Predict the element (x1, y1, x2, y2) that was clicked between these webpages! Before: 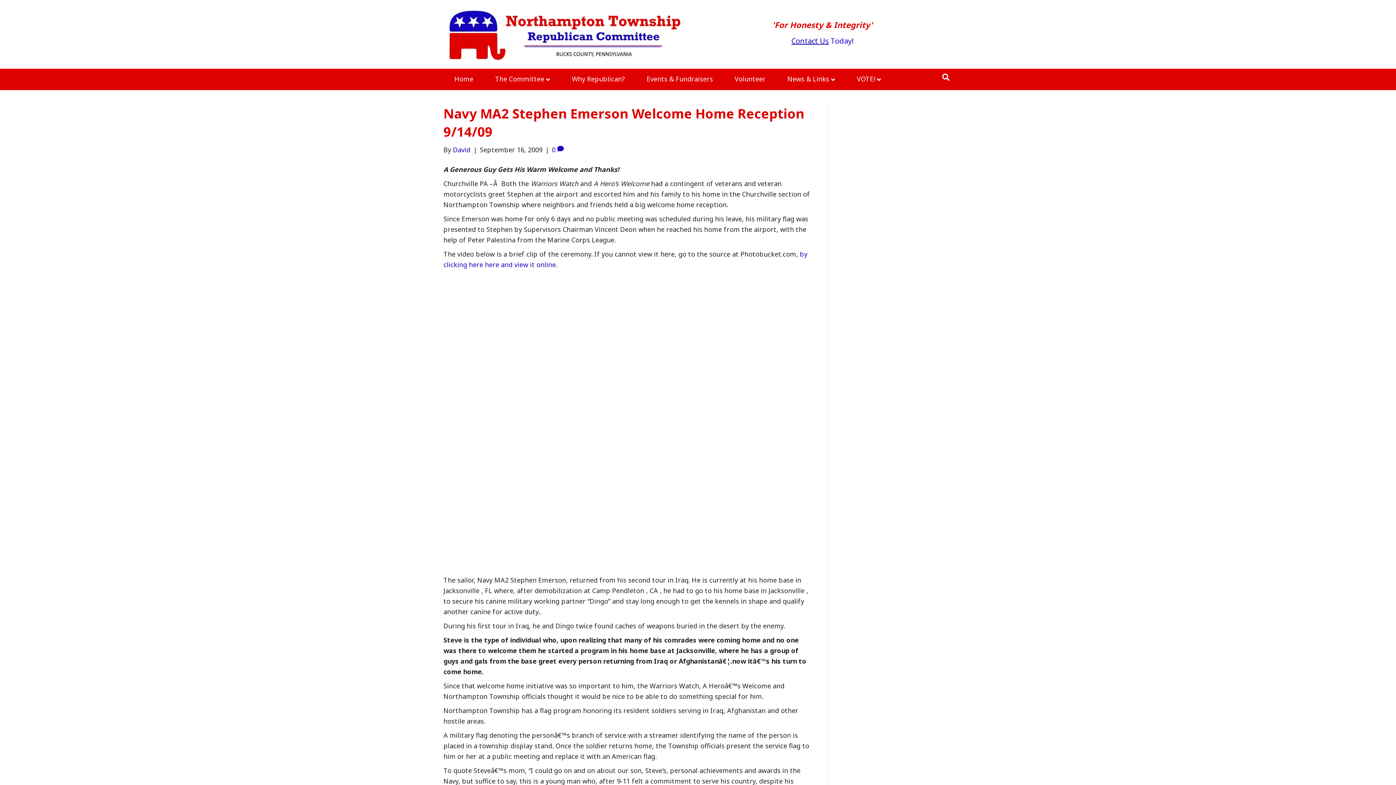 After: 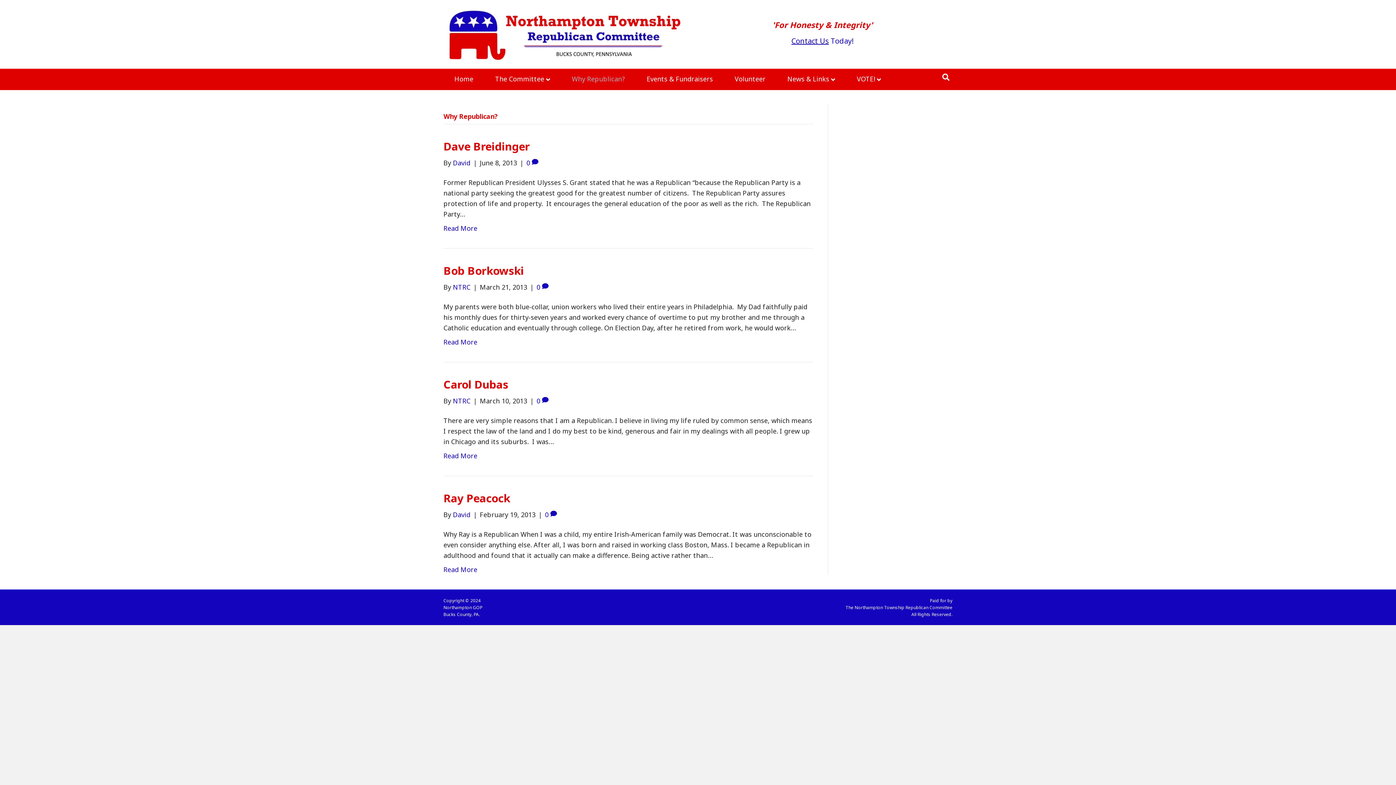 Action: label: Why Republican? bbox: (561, 69, 636, 89)